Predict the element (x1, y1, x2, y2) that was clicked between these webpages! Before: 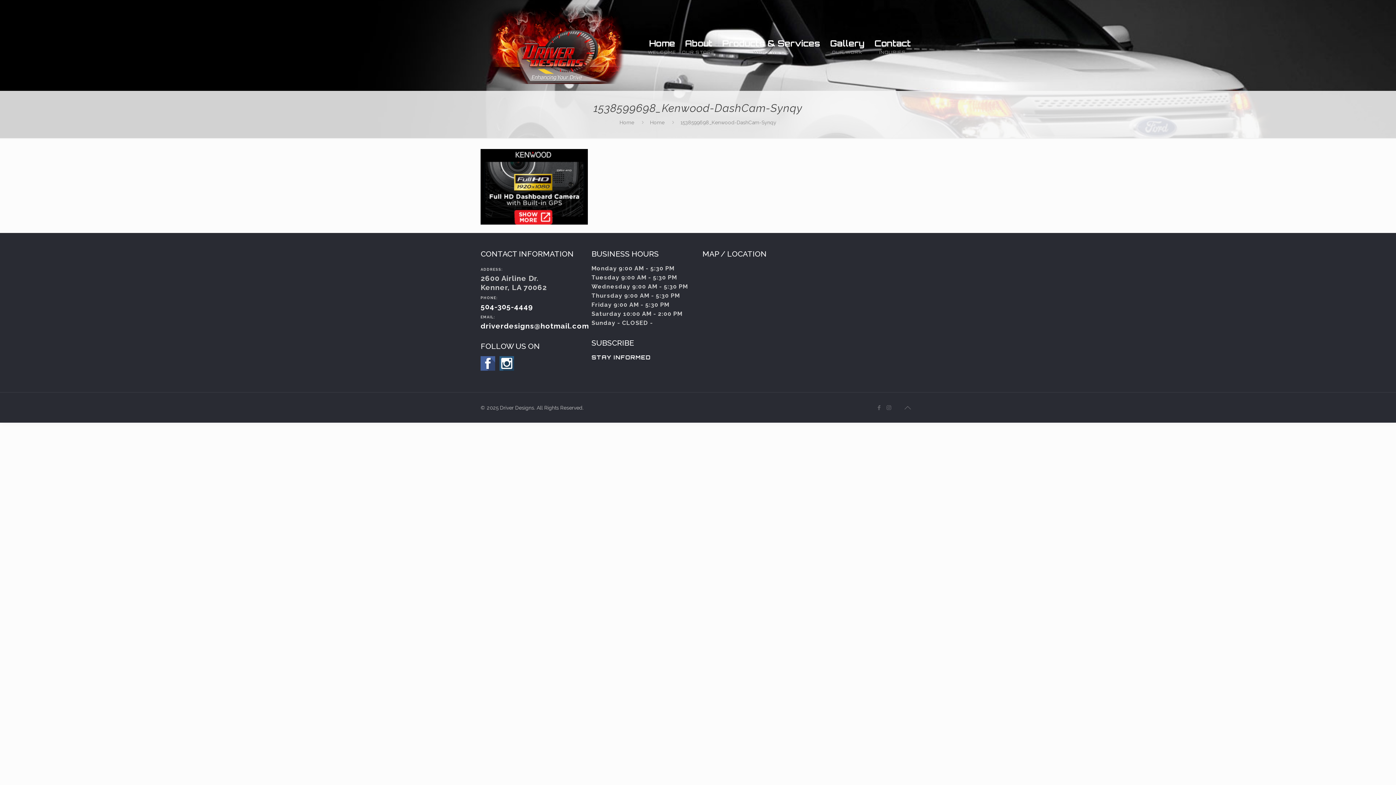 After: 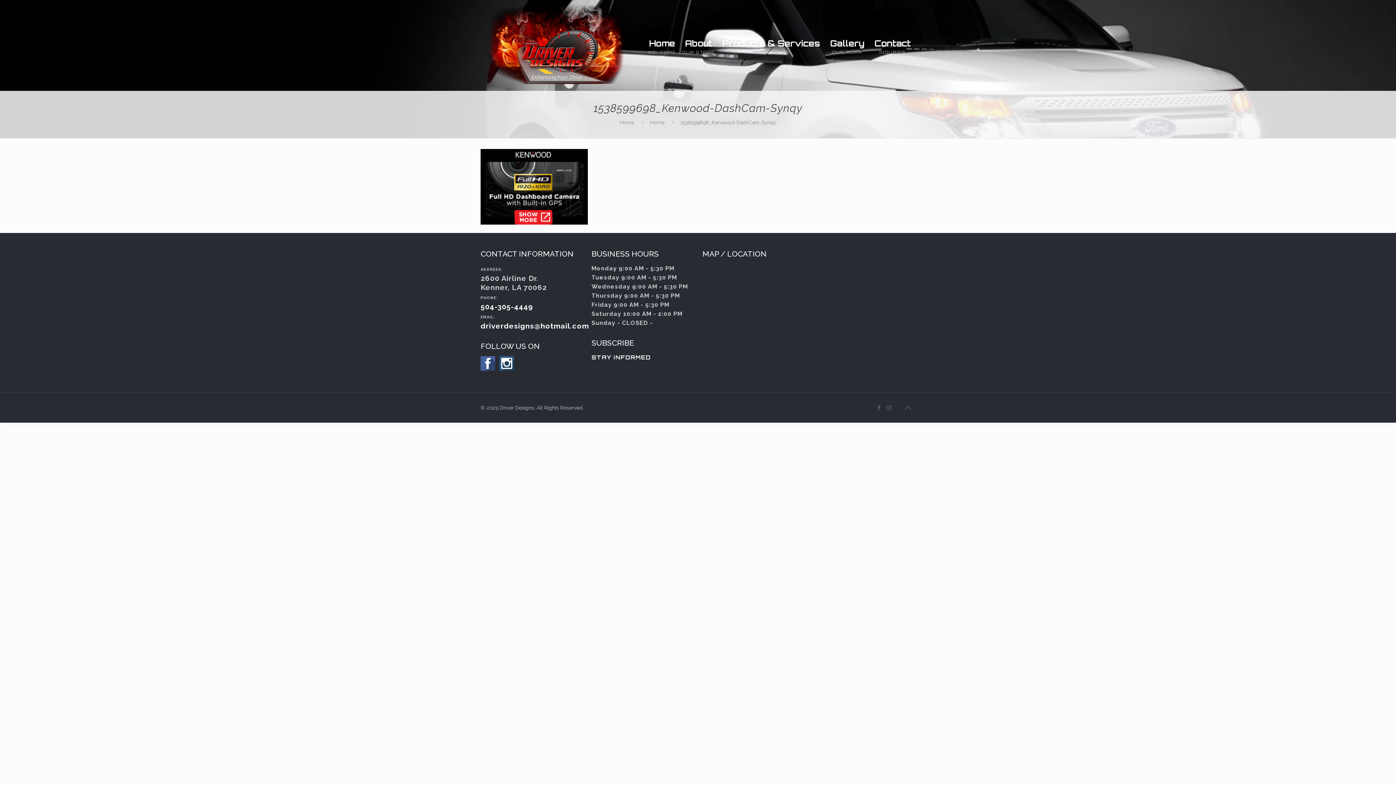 Action: bbox: (900, 400, 915, 415)